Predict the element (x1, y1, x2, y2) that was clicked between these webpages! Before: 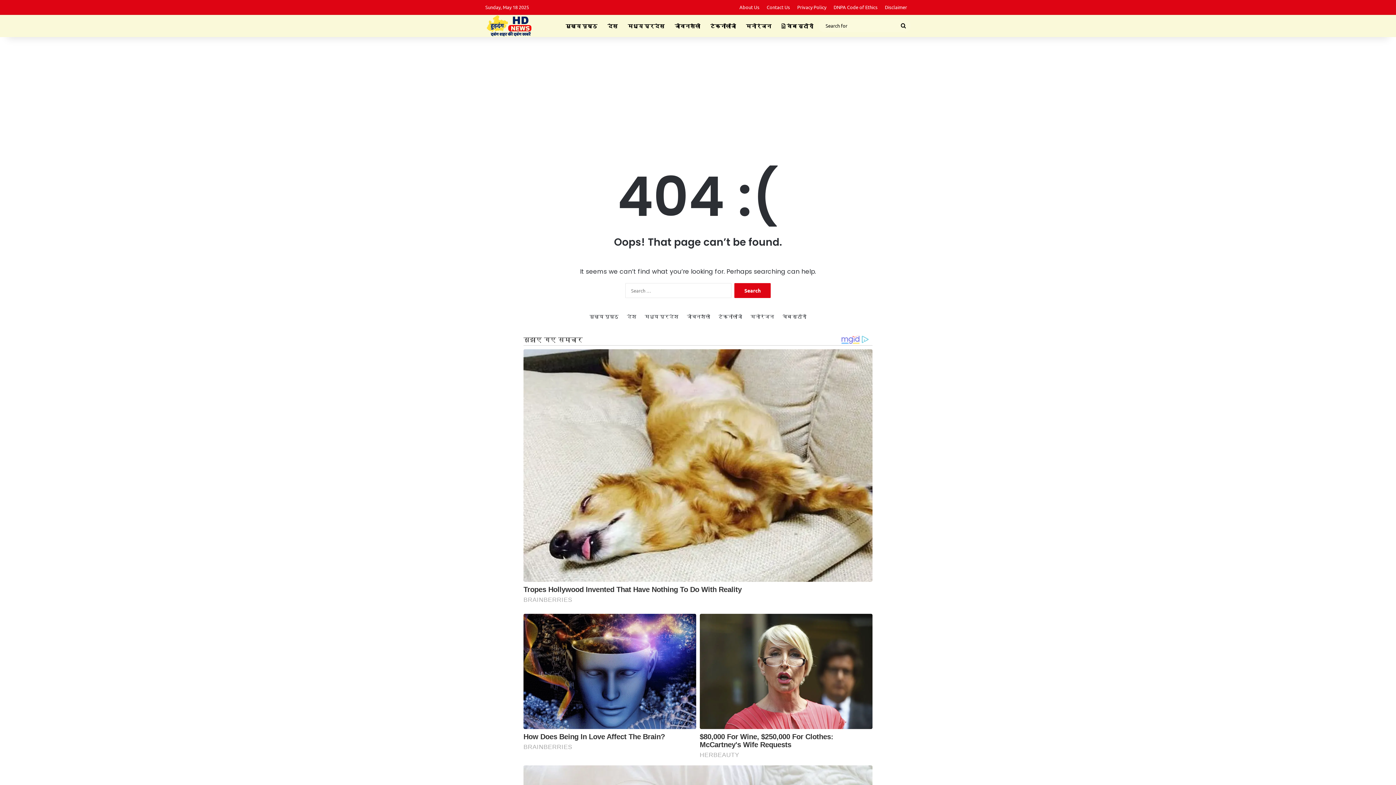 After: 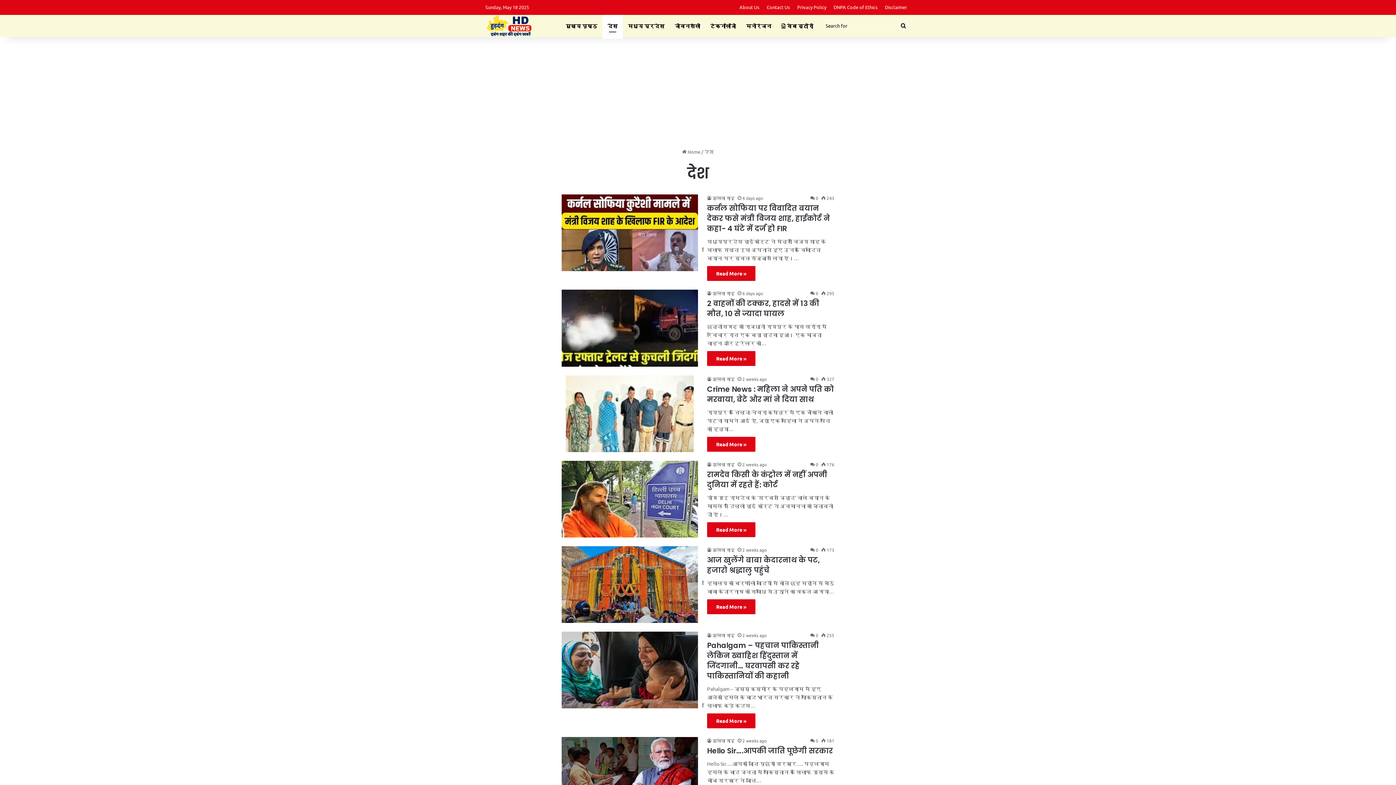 Action: bbox: (627, 312, 636, 320) label: देश